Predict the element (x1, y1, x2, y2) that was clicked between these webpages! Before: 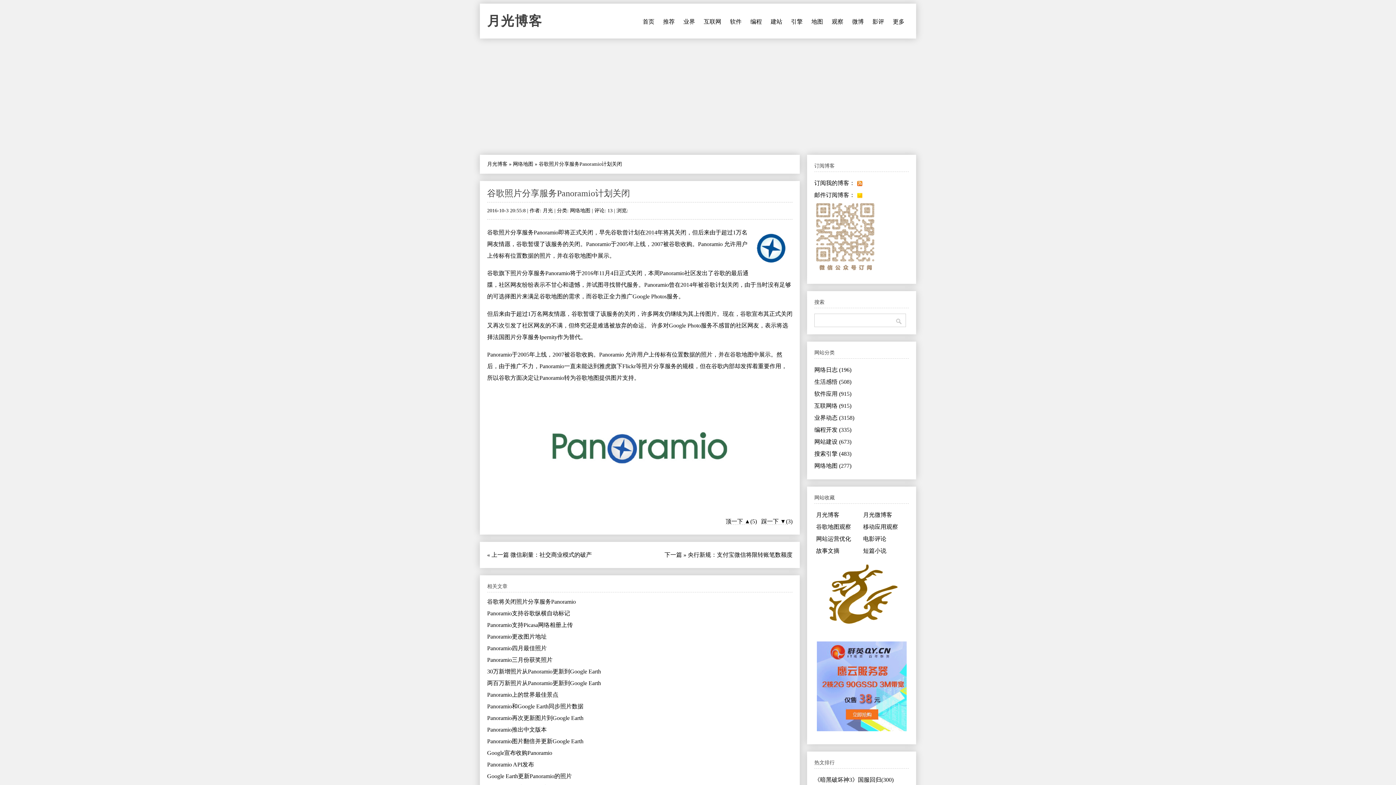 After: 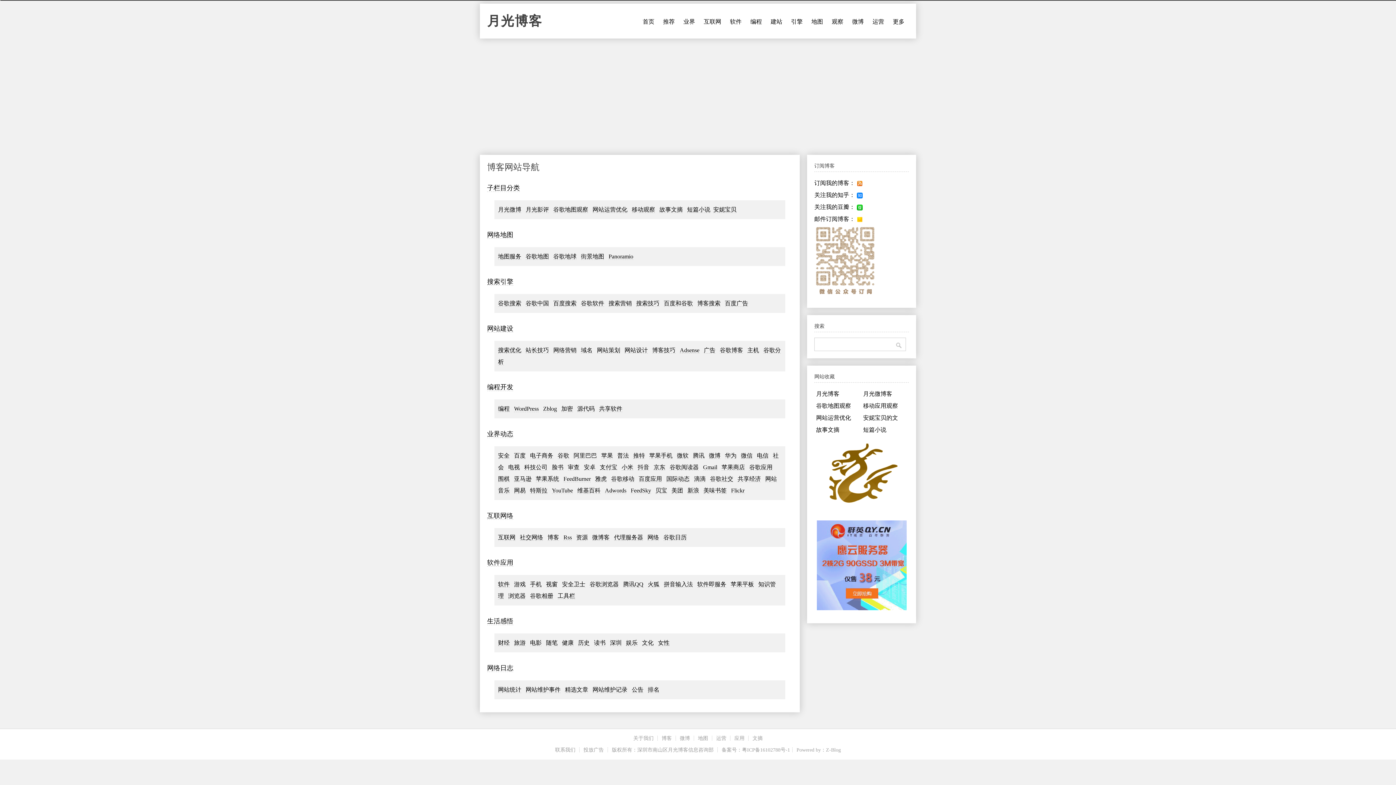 Action: label: 更多 bbox: (888, 14, 909, 29)